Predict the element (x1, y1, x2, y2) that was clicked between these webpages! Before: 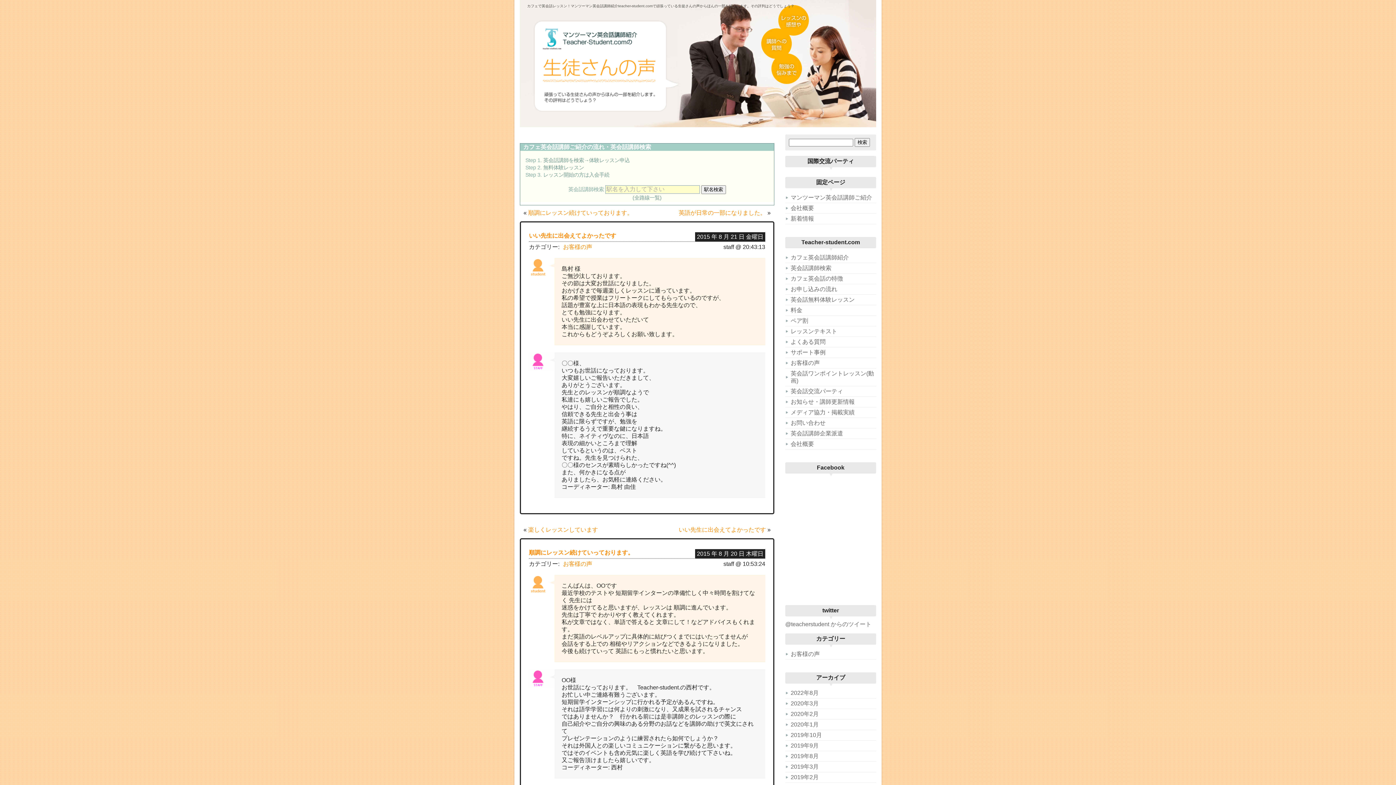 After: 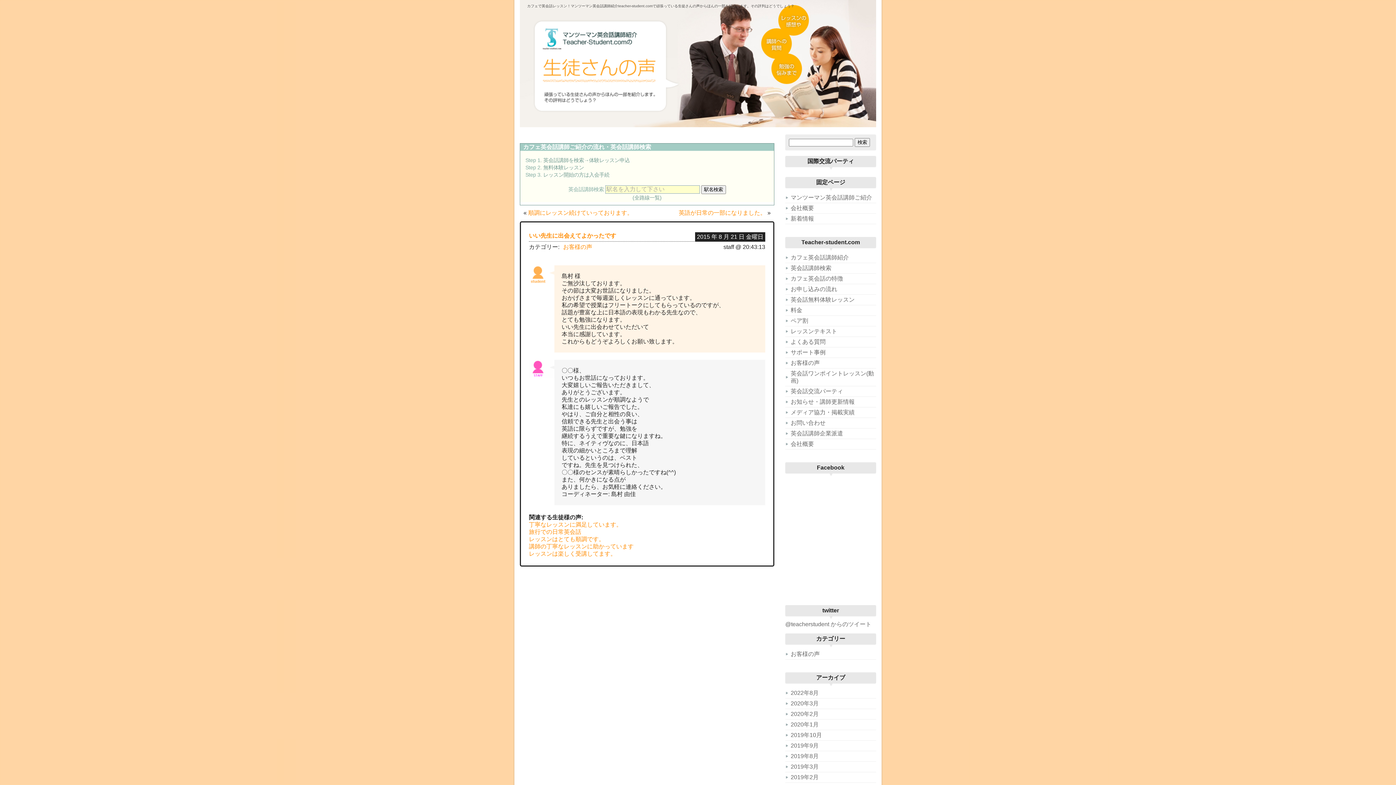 Action: label: いい先生に出会えてよかったです bbox: (678, 526, 766, 533)